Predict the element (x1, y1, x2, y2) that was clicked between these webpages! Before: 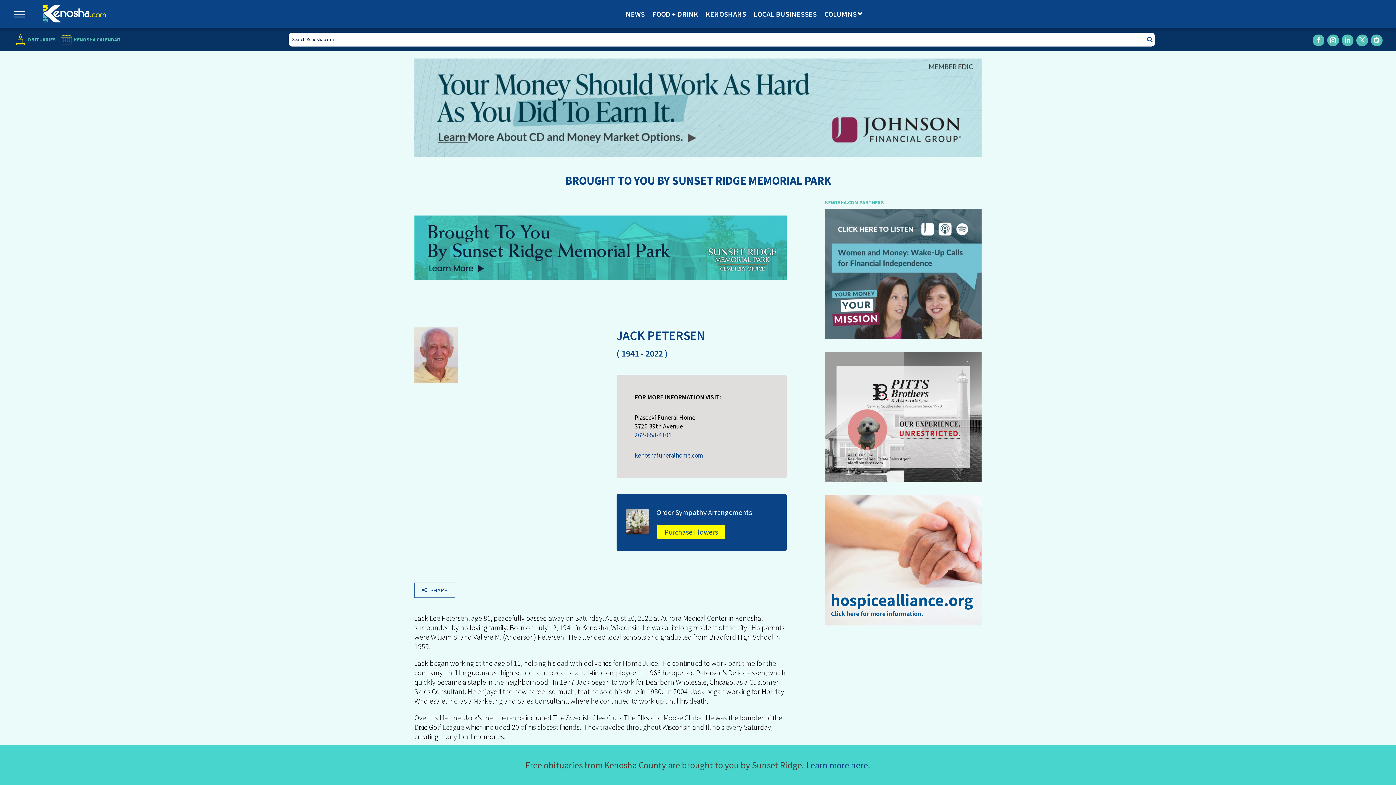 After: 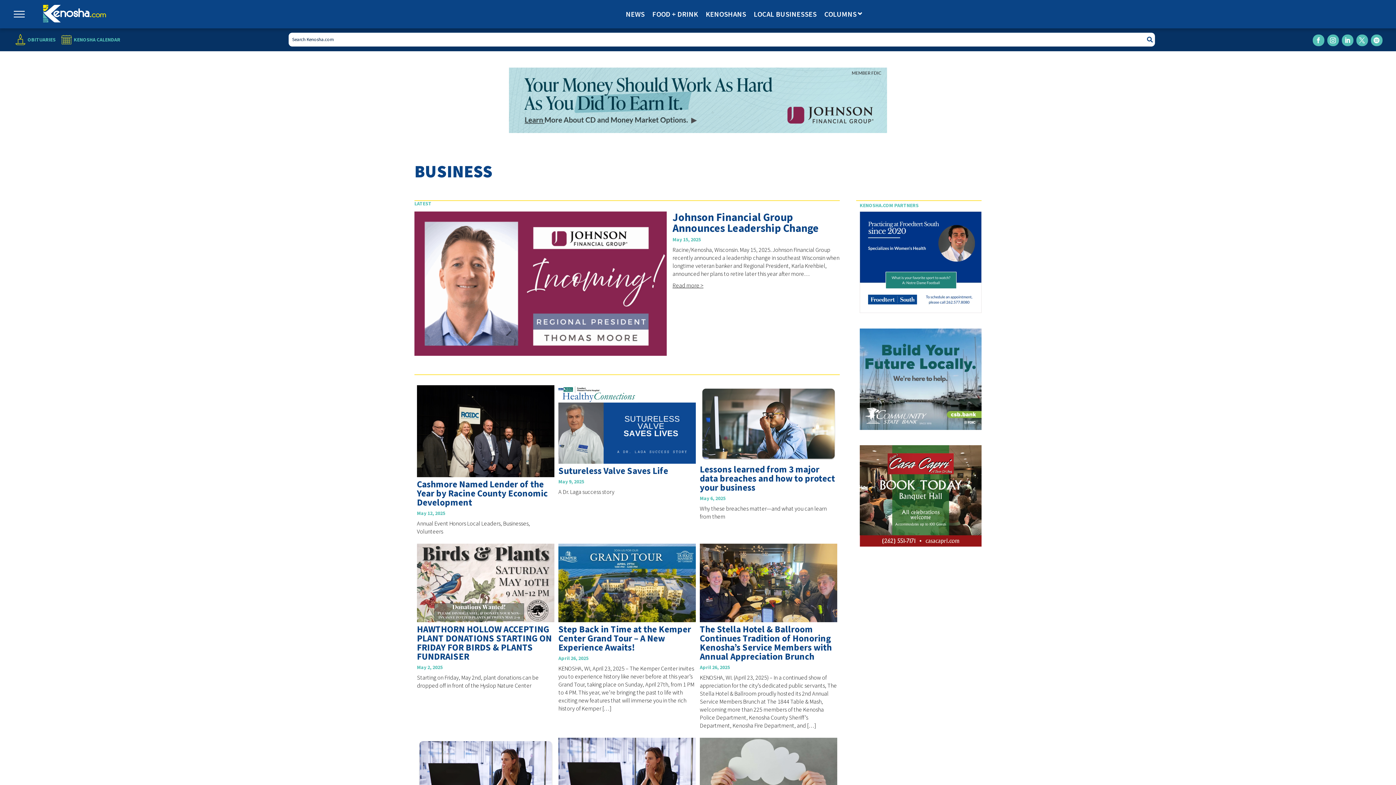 Action: bbox: (754, 9, 816, 19) label: LOCAL BUSINESSES